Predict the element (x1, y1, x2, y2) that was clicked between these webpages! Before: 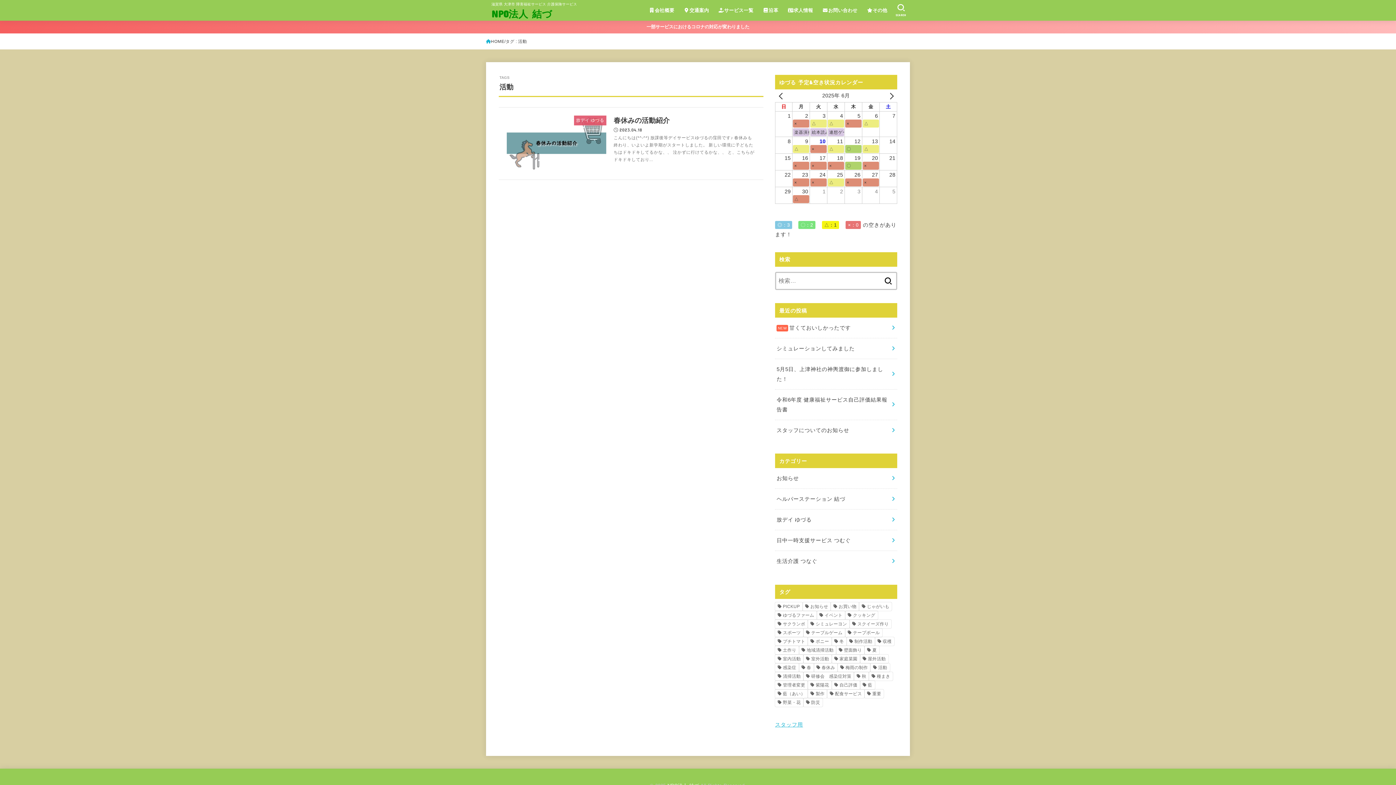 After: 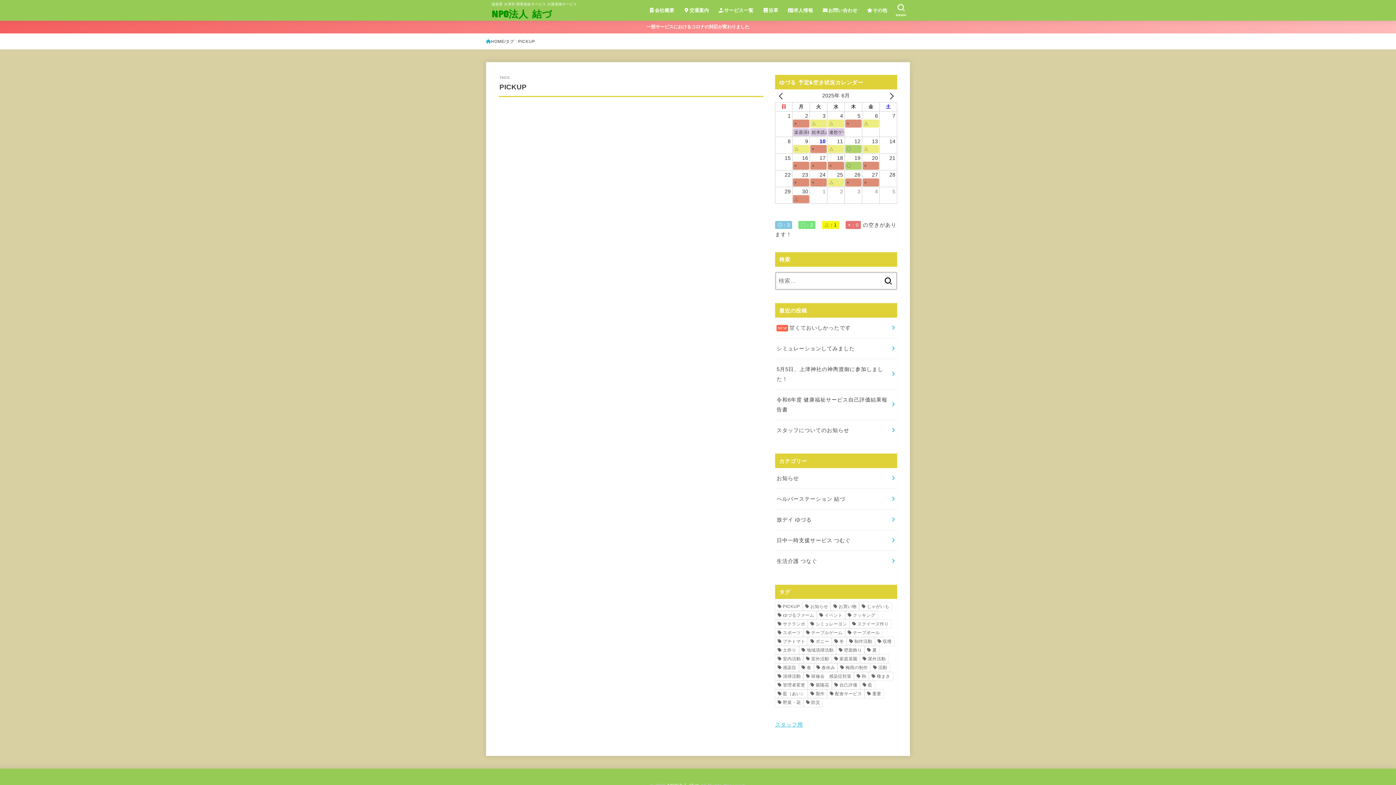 Action: label: PICKUP (4個の項目) bbox: (775, 602, 802, 611)